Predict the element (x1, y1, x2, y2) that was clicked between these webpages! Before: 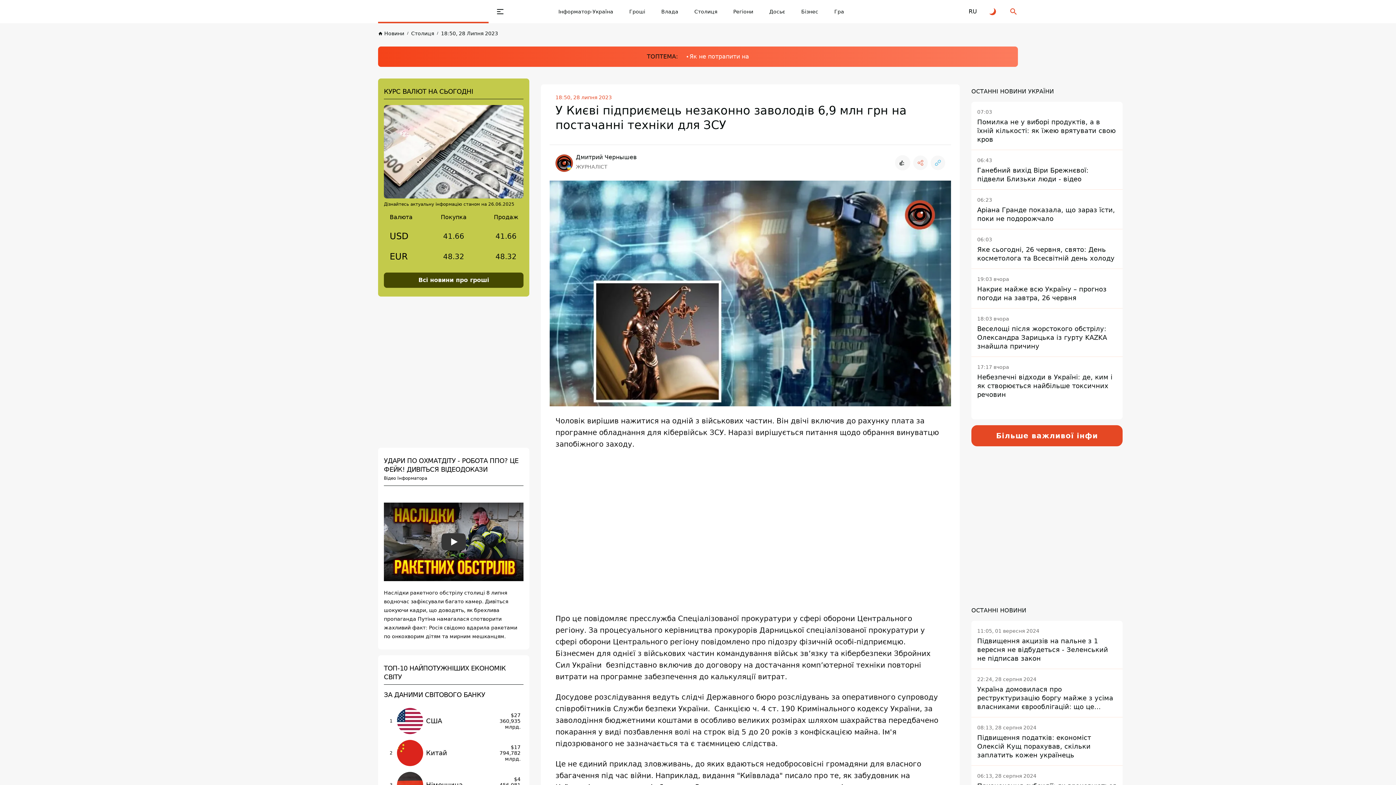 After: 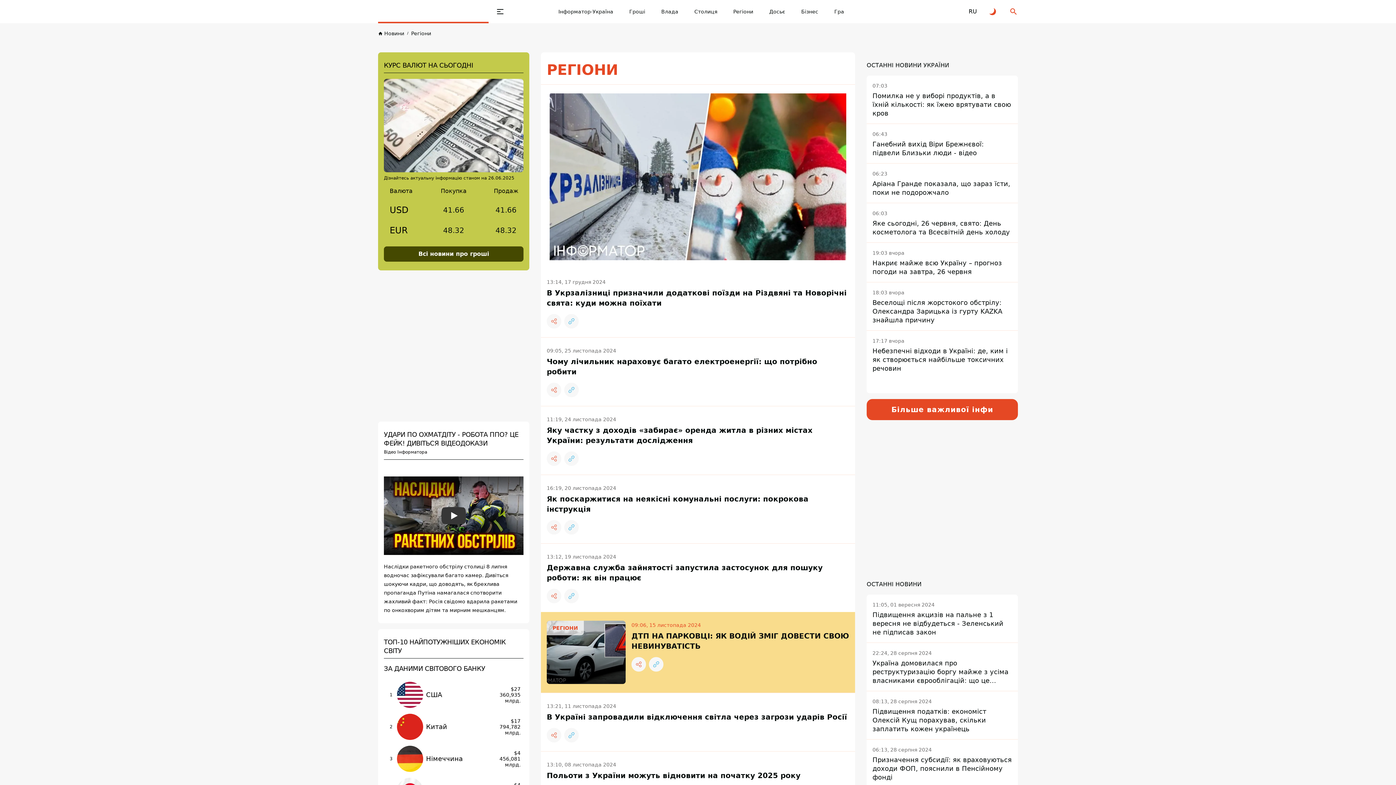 Action: label: Регіони bbox: (733, 7, 753, 16)